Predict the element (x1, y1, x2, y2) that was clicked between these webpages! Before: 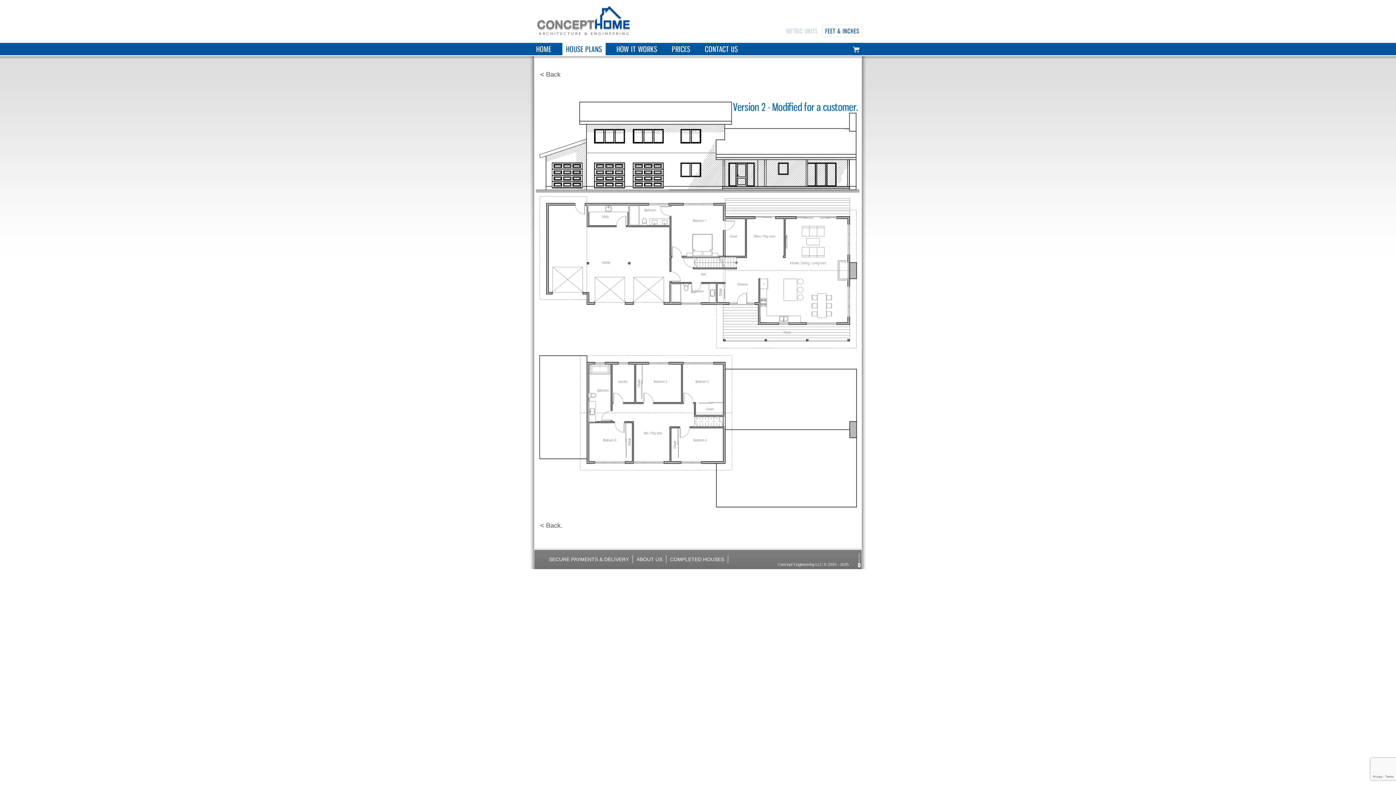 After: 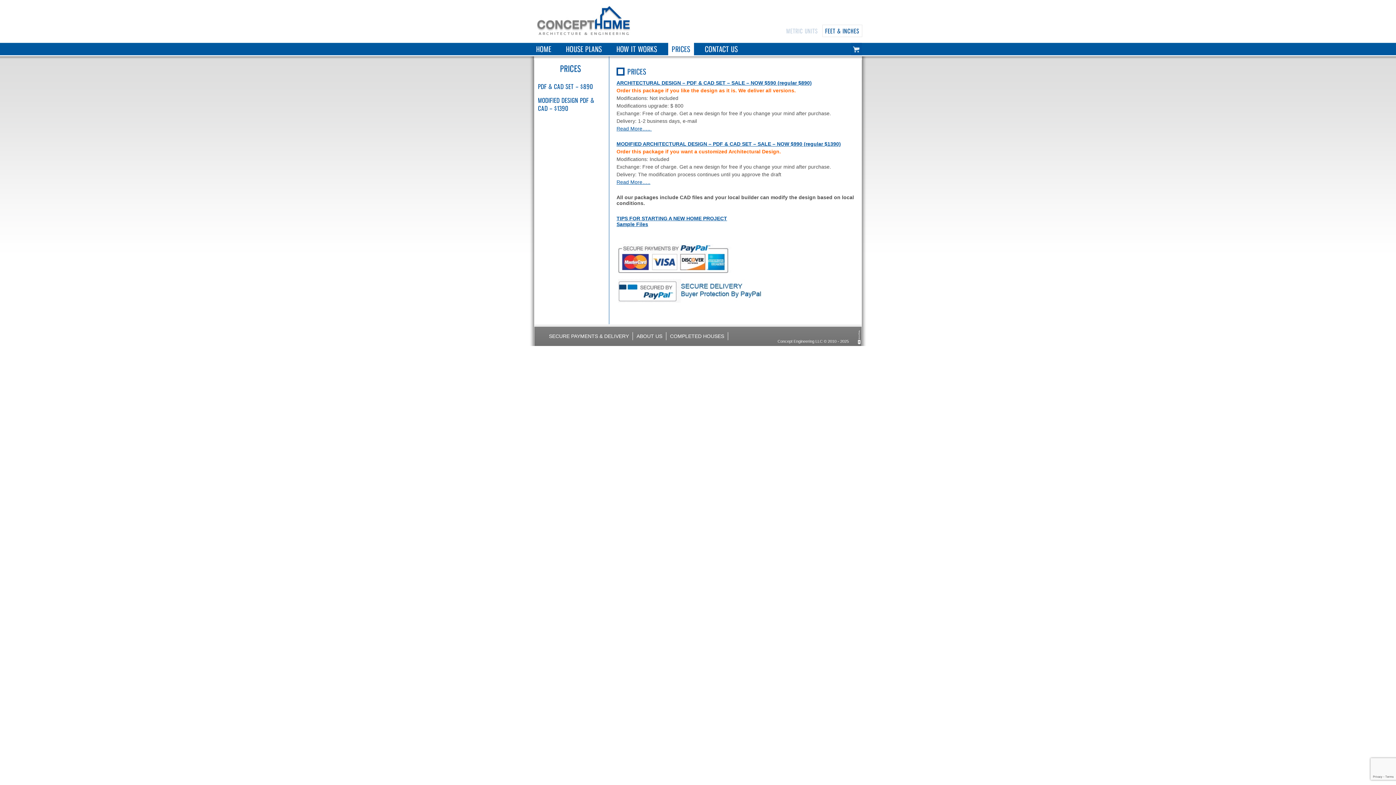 Action: bbox: (668, 41, 694, 56) label: PRICES